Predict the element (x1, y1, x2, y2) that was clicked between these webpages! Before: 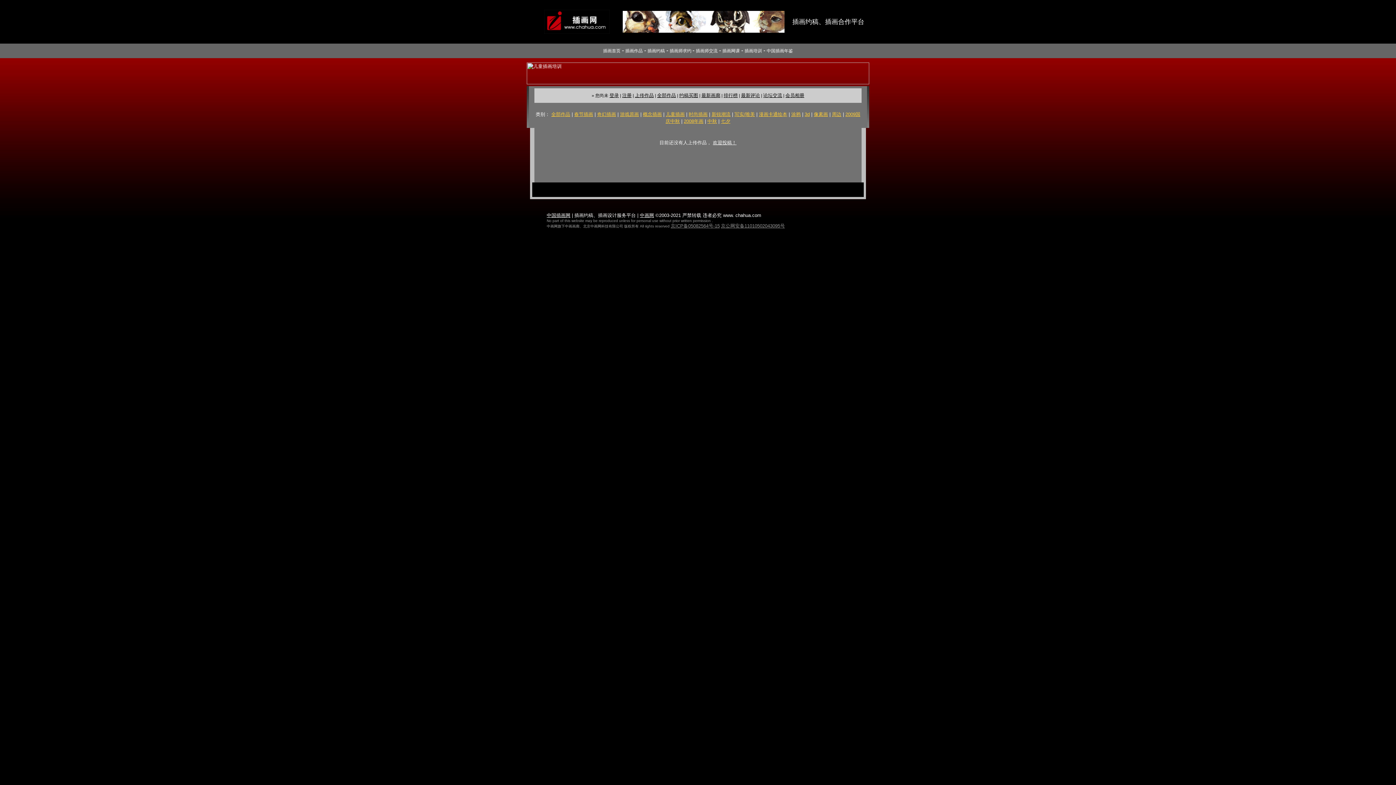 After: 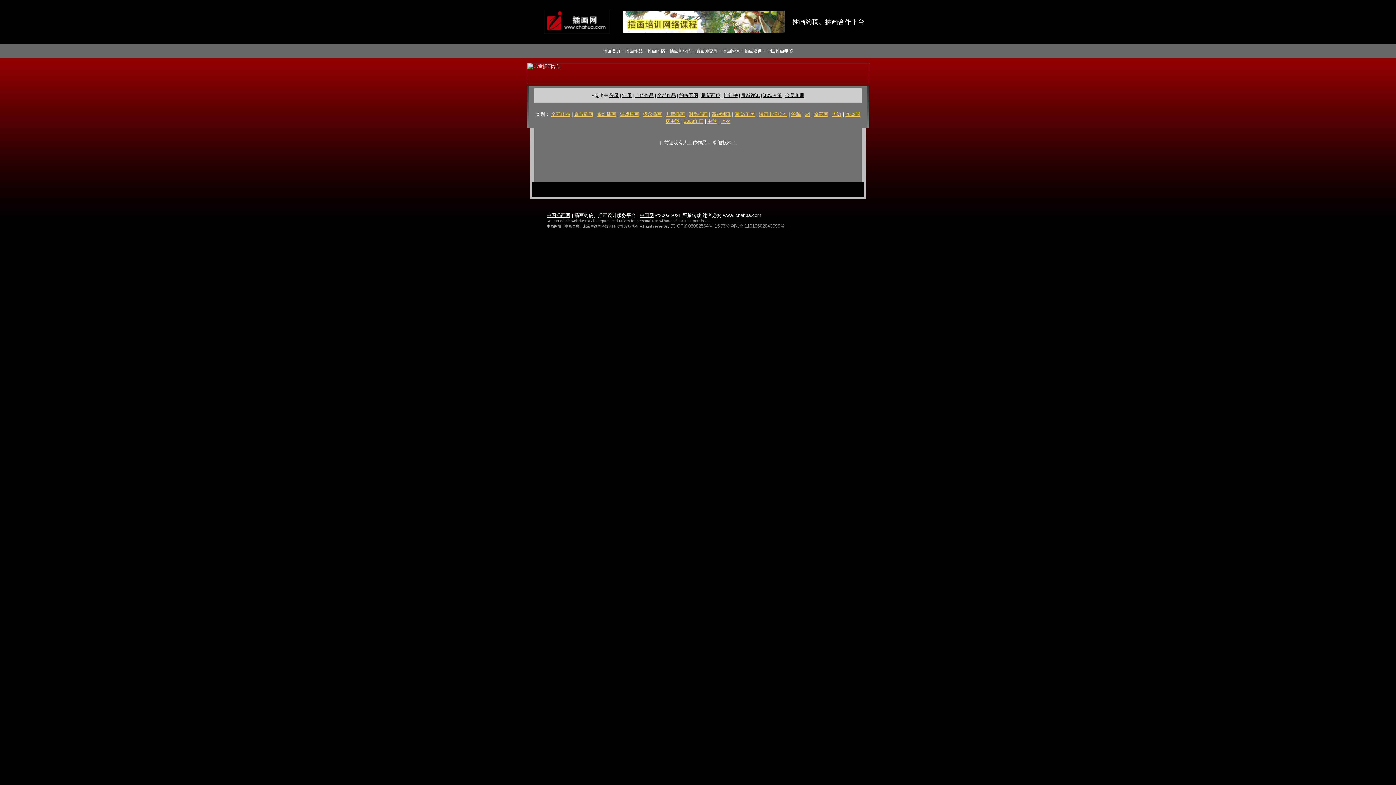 Action: bbox: (696, 48, 717, 53) label: 插画师交流